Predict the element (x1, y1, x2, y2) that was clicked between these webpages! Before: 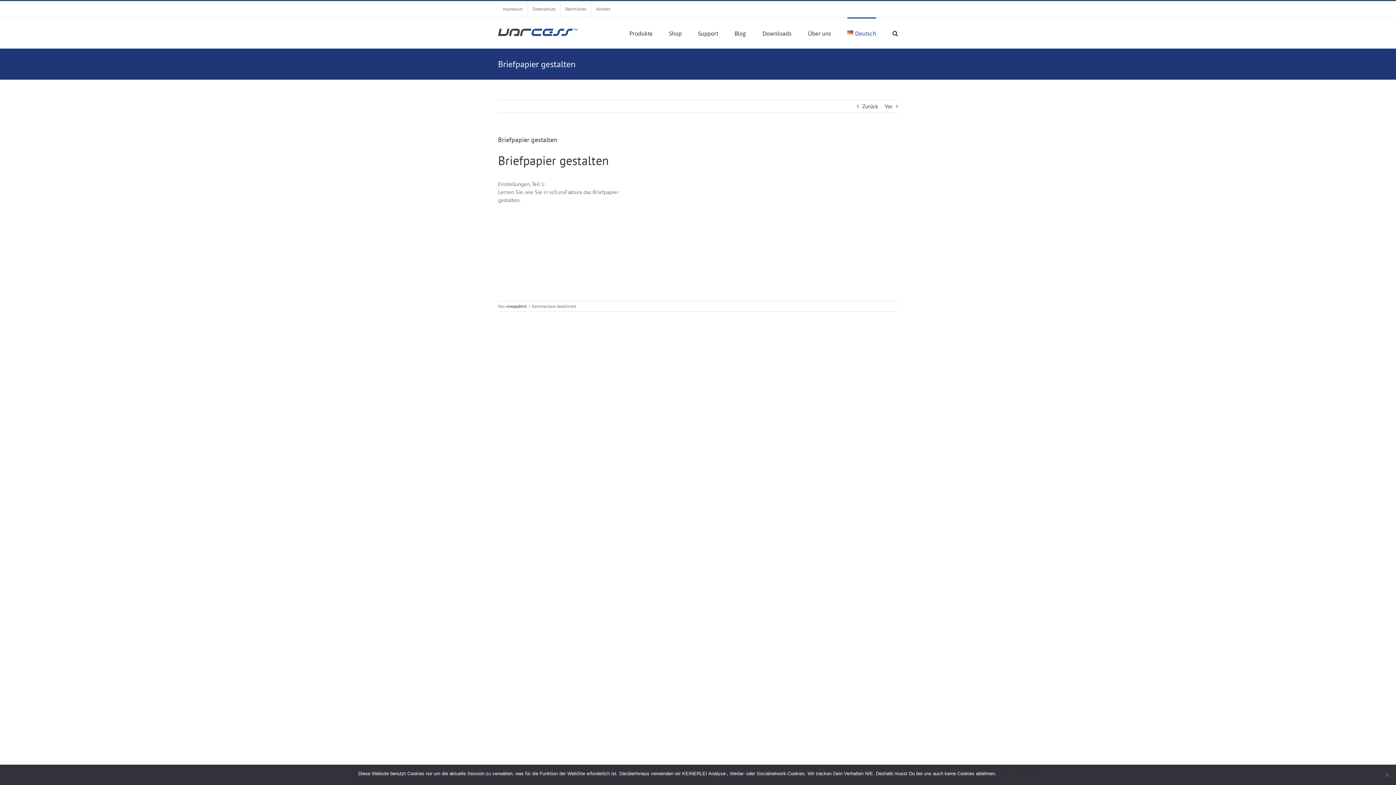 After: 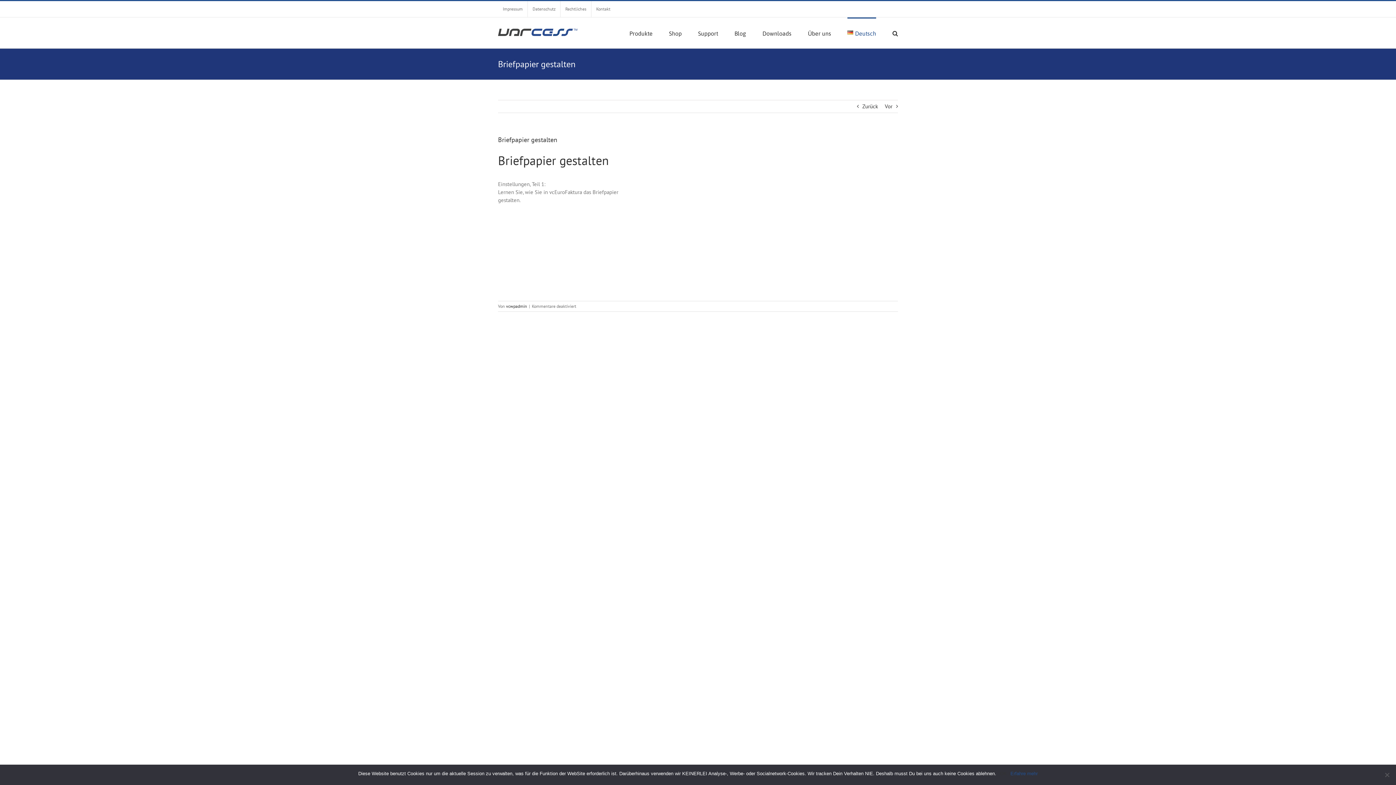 Action: label: Erfahre mehr bbox: (1010, 770, 1038, 777)